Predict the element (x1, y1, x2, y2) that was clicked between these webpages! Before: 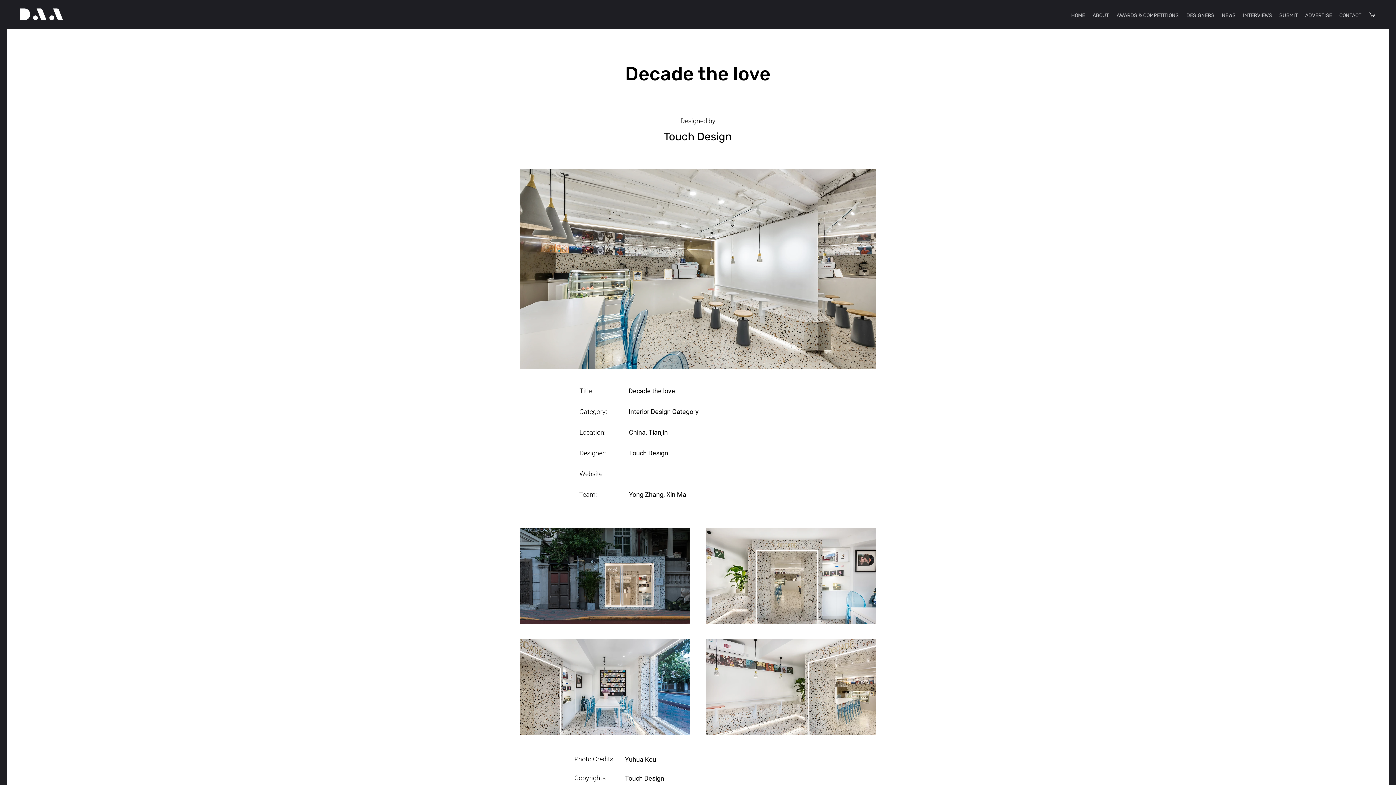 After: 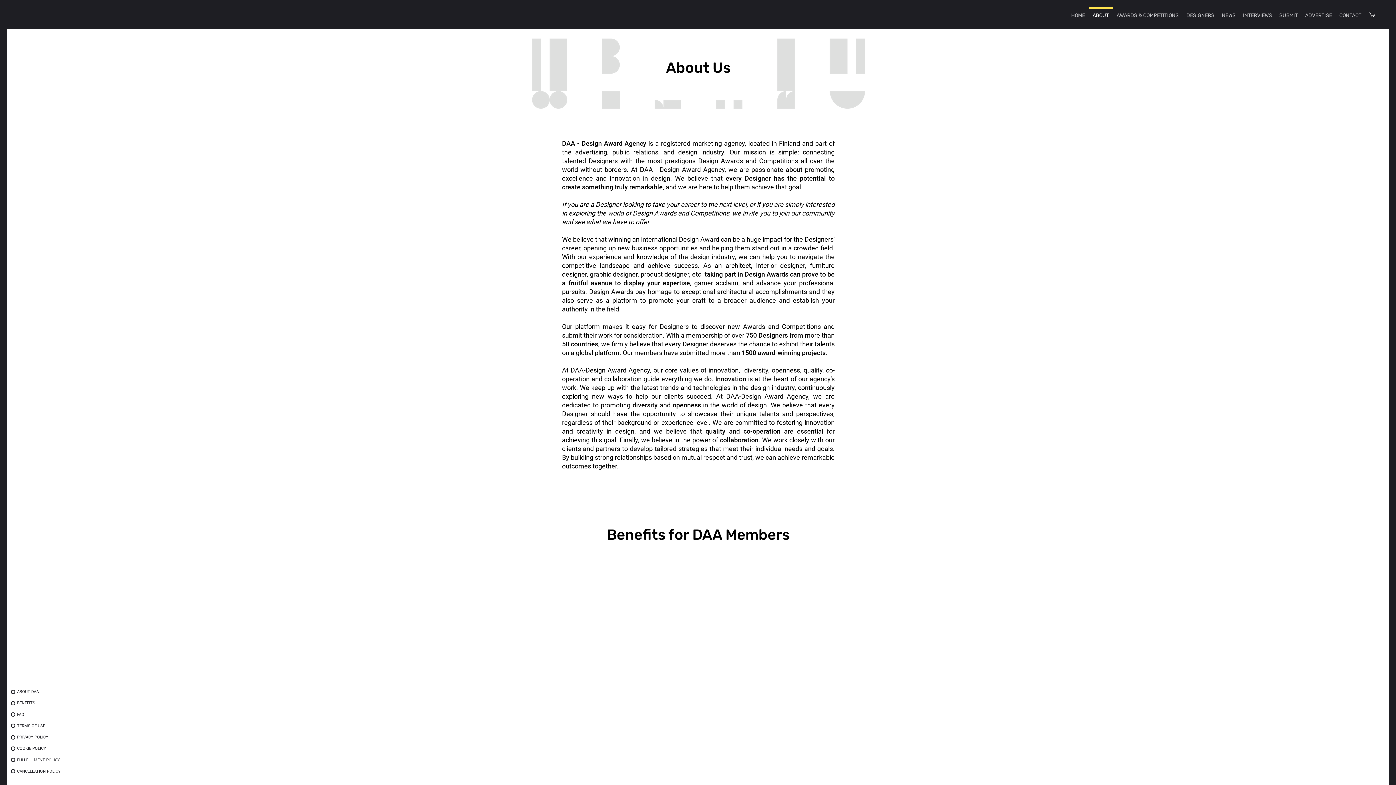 Action: label: ABOUT bbox: (1089, 7, 1113, 17)